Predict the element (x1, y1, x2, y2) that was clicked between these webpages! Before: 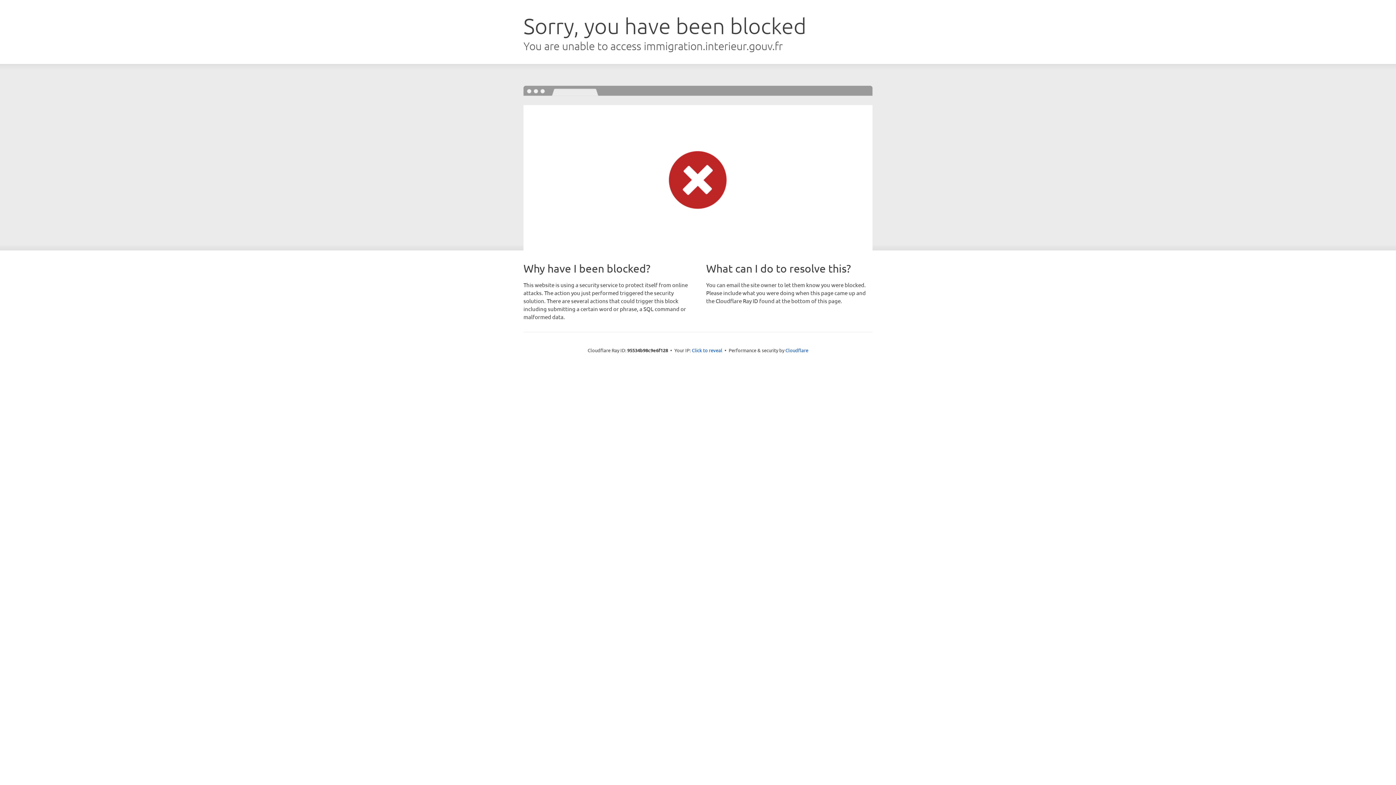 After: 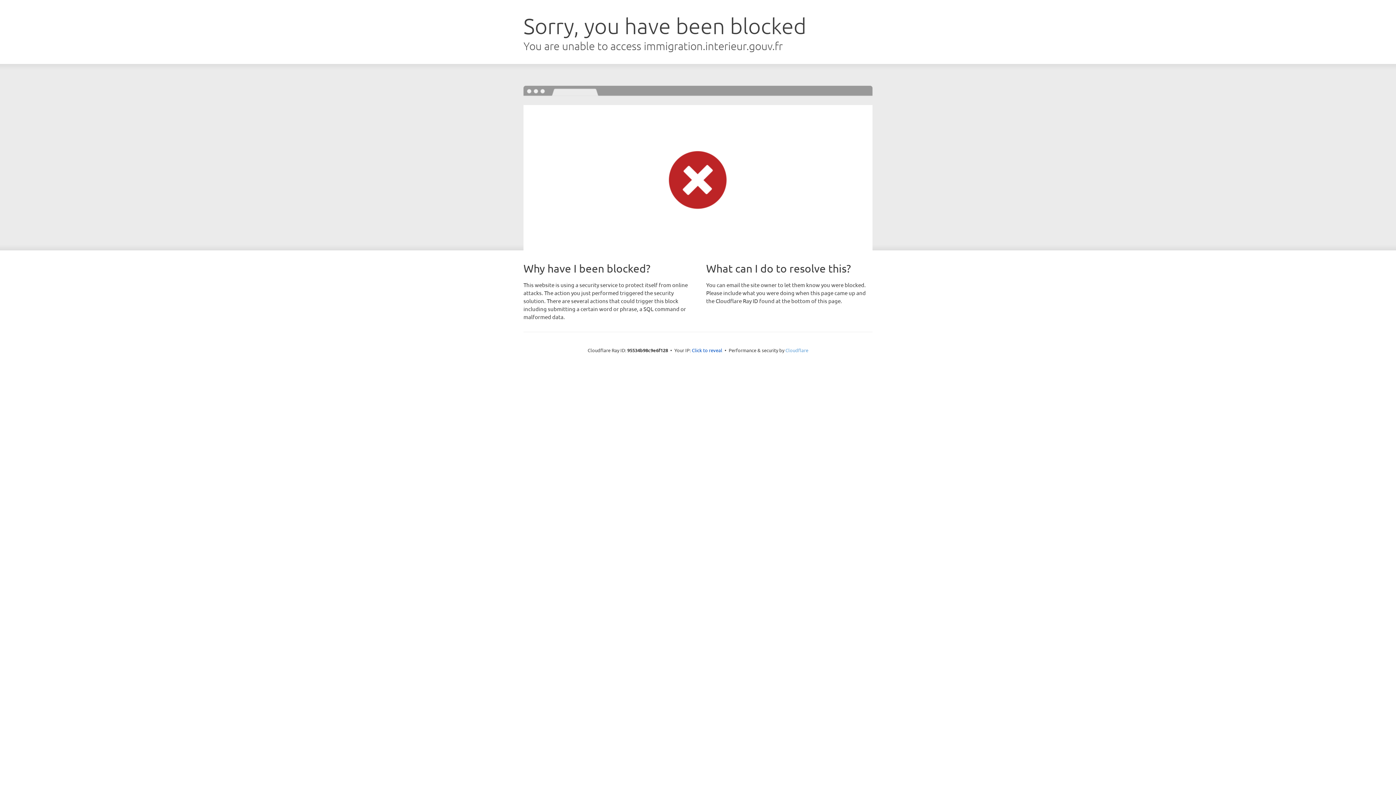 Action: label: Cloudflare bbox: (785, 347, 808, 353)